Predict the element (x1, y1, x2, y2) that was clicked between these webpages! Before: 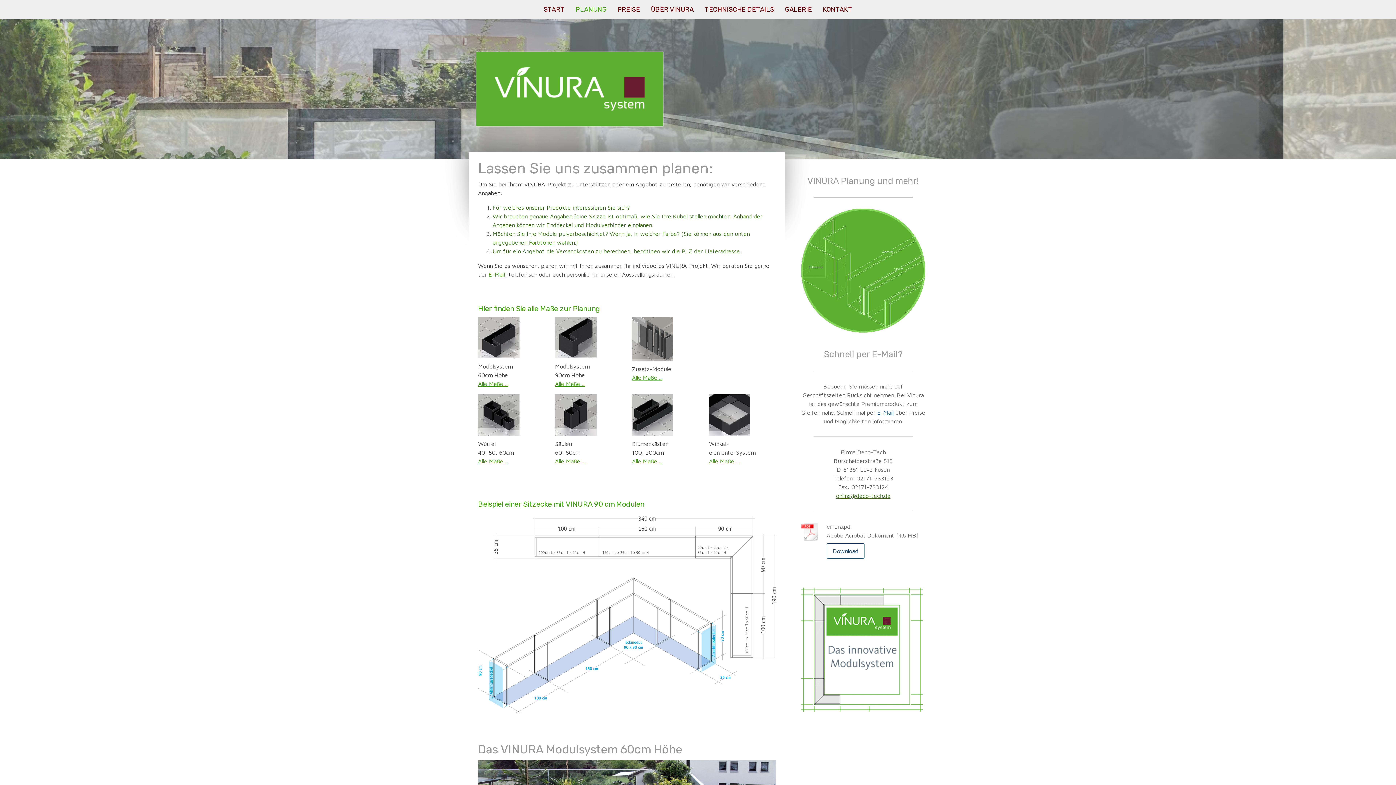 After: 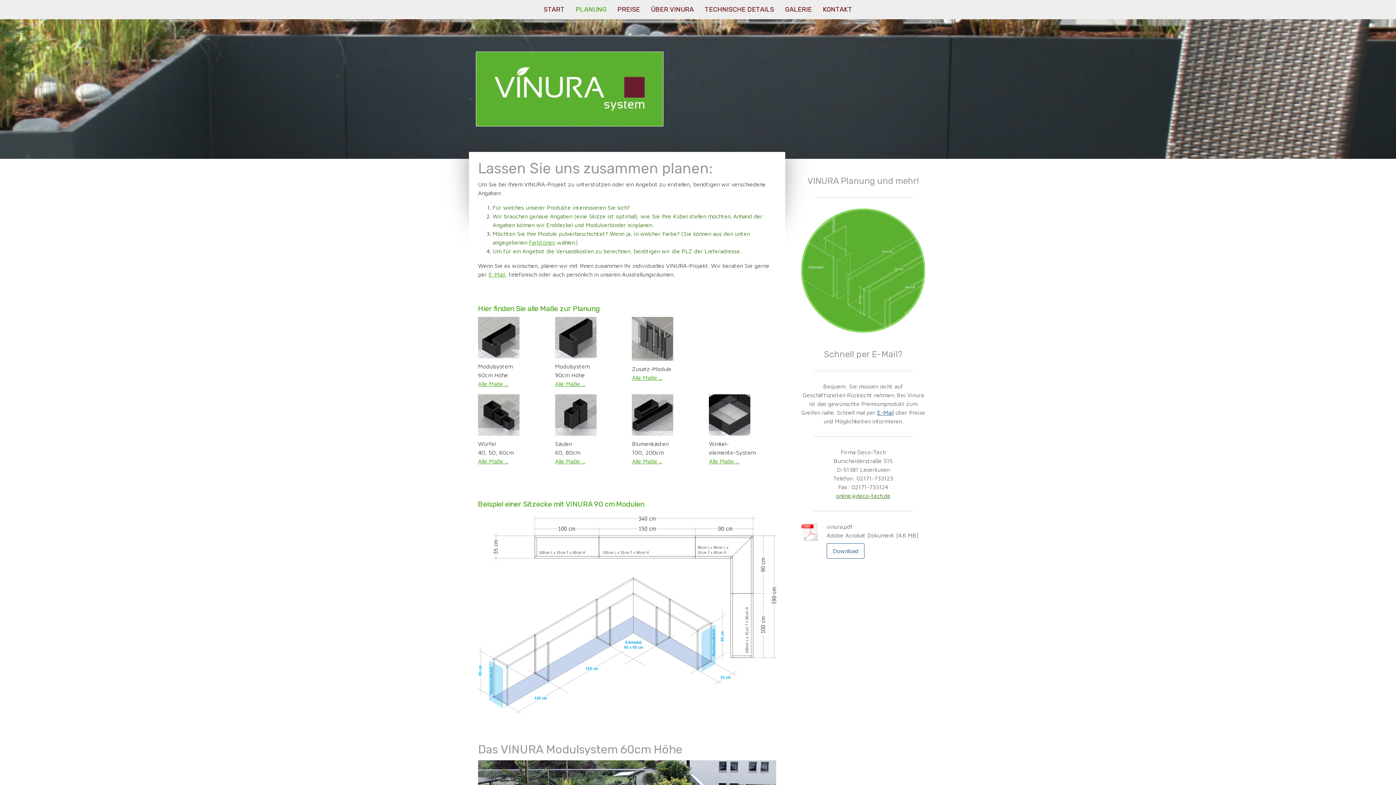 Action: bbox: (836, 492, 890, 499) label: online@deco-tech.de